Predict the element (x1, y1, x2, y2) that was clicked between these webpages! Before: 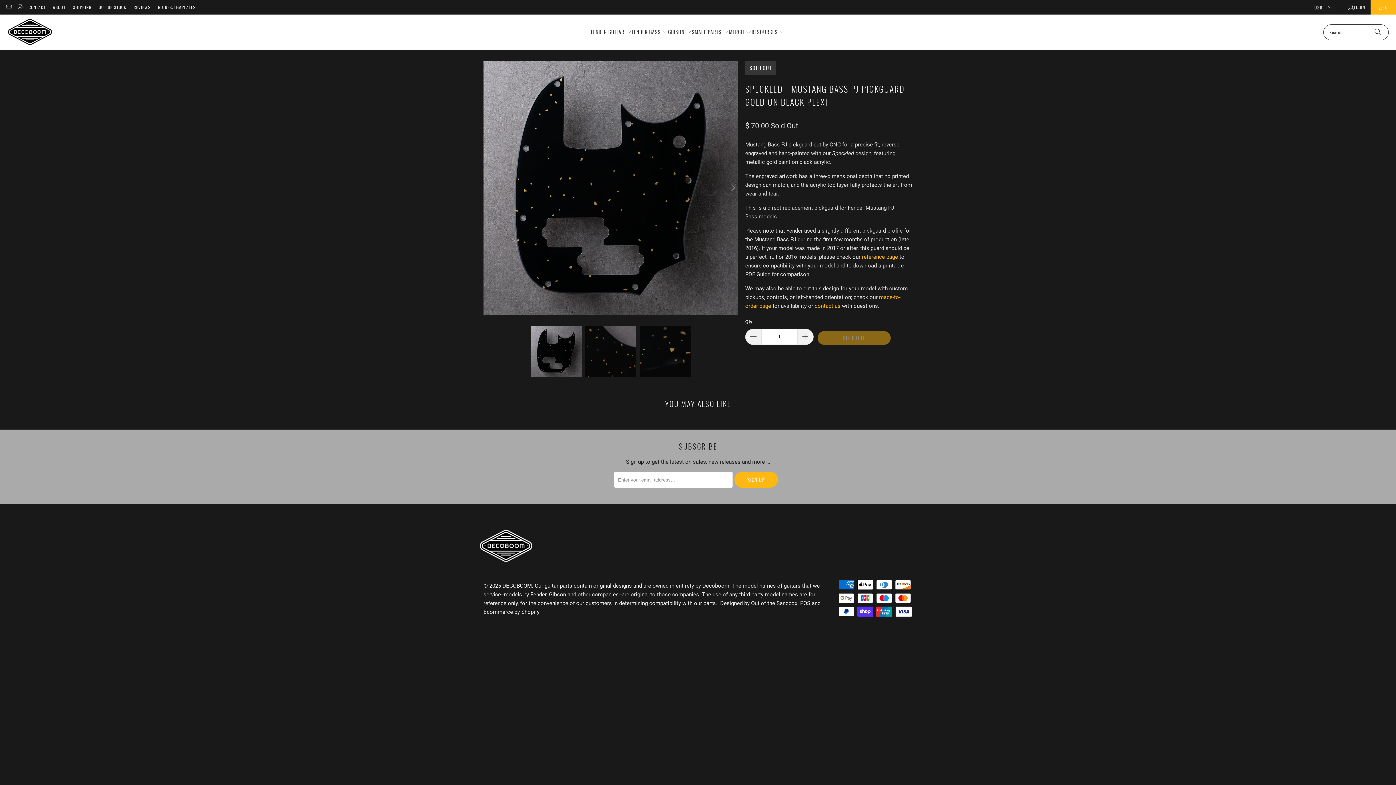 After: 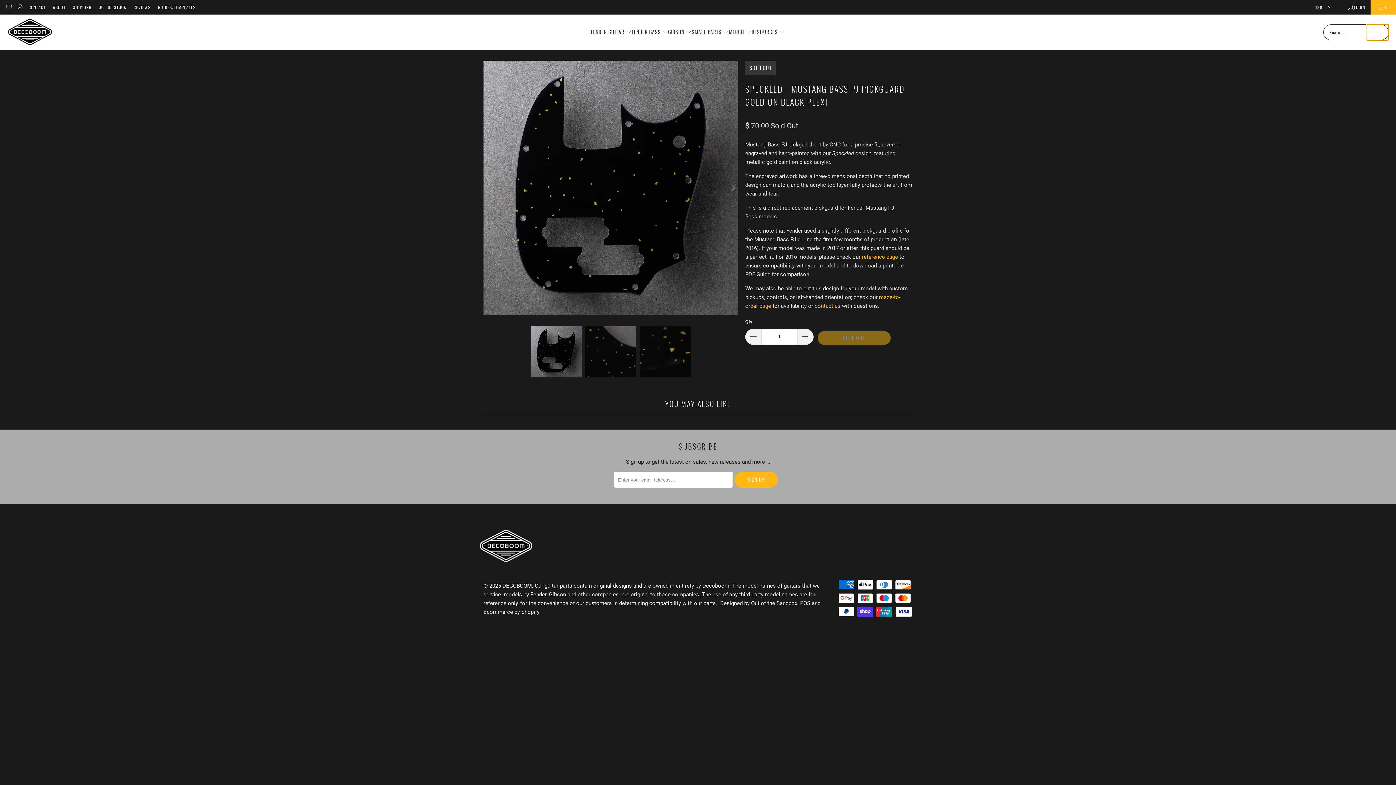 Action: bbox: (1367, 24, 1389, 40) label: Search